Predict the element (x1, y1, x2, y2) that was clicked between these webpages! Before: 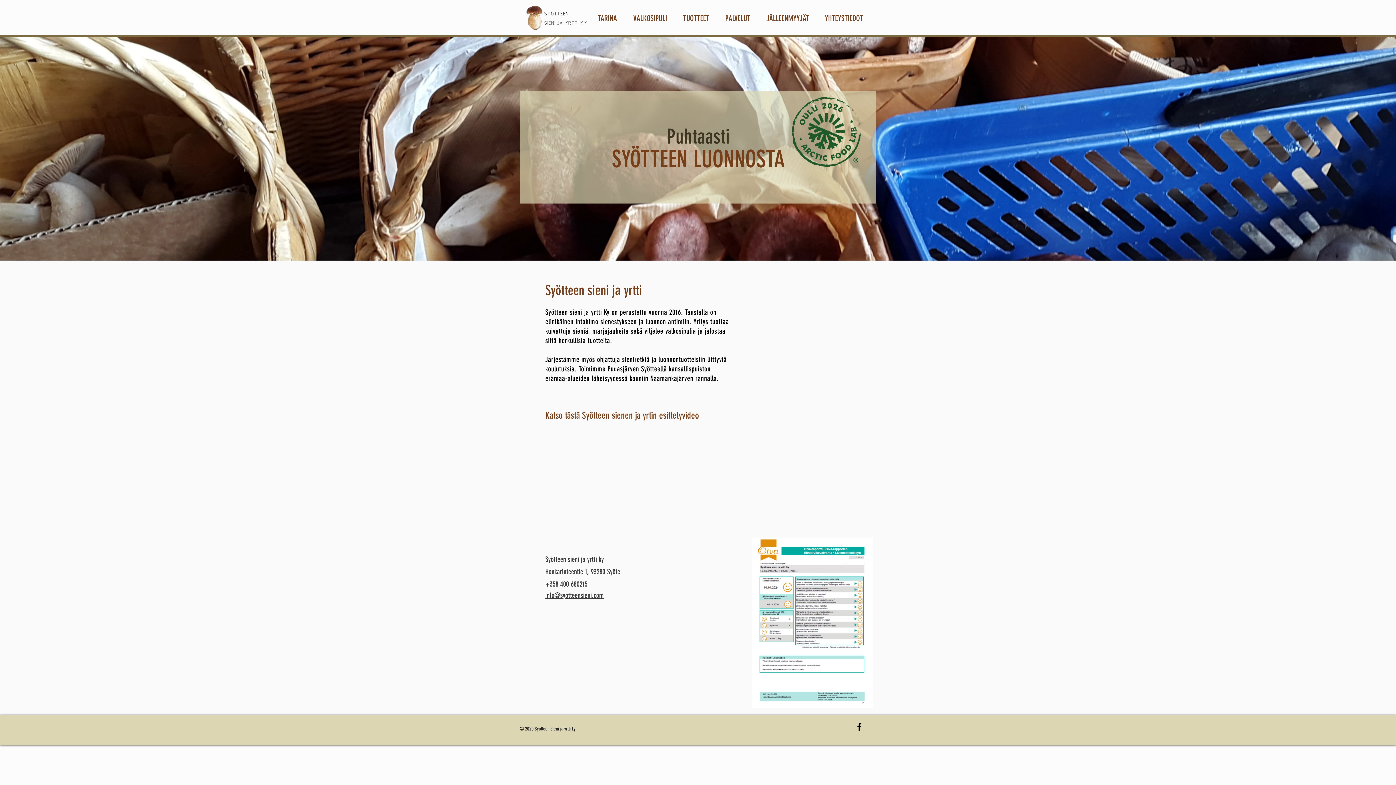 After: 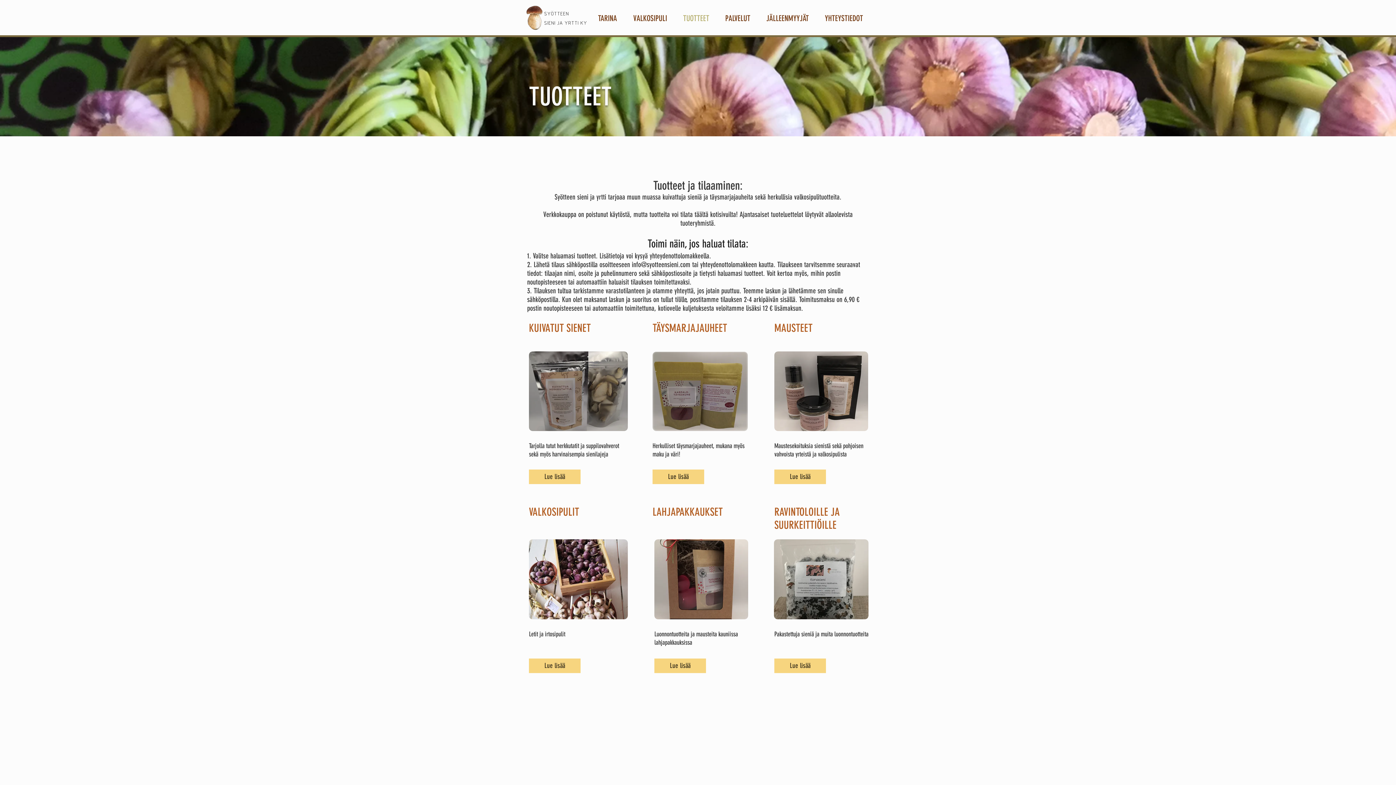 Action: bbox: (677, 13, 720, 23) label: TUOTTEET